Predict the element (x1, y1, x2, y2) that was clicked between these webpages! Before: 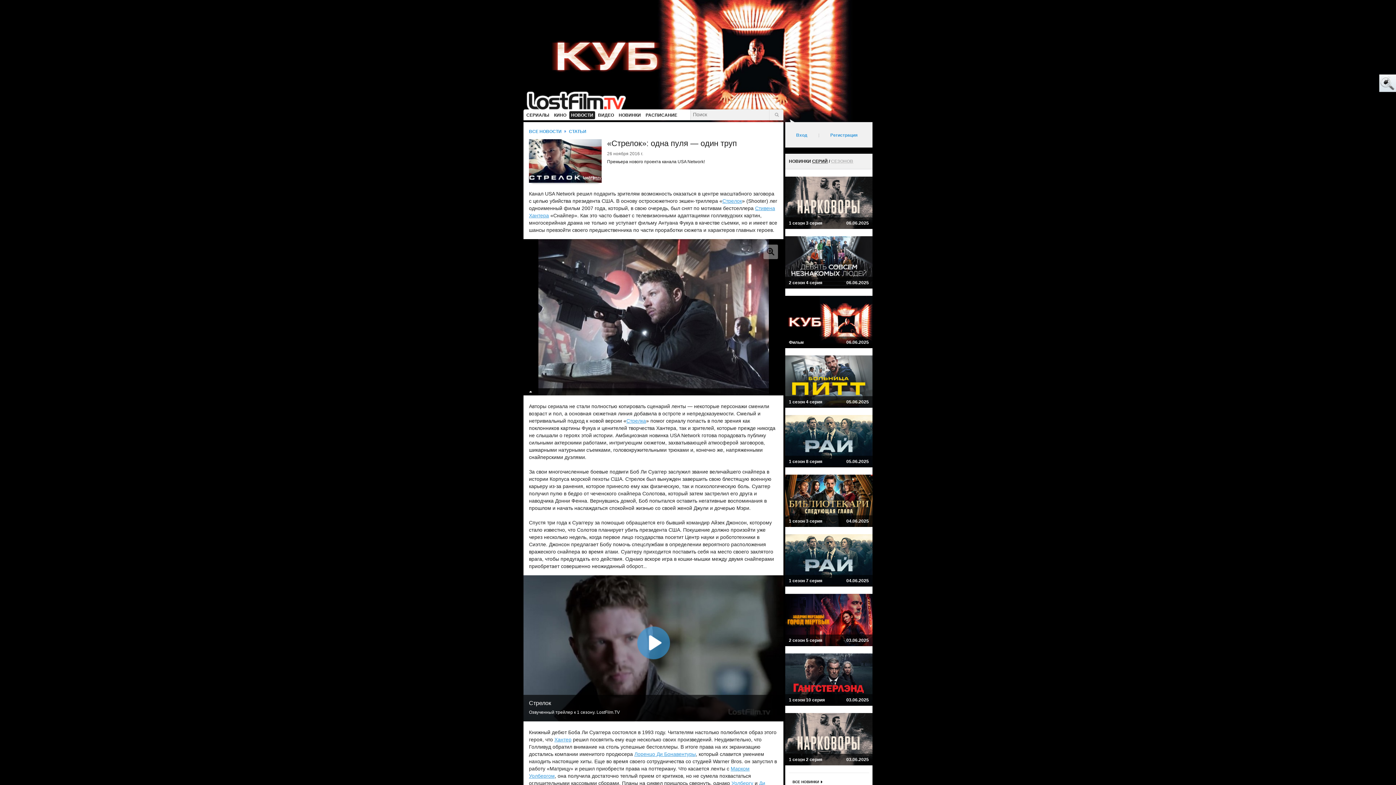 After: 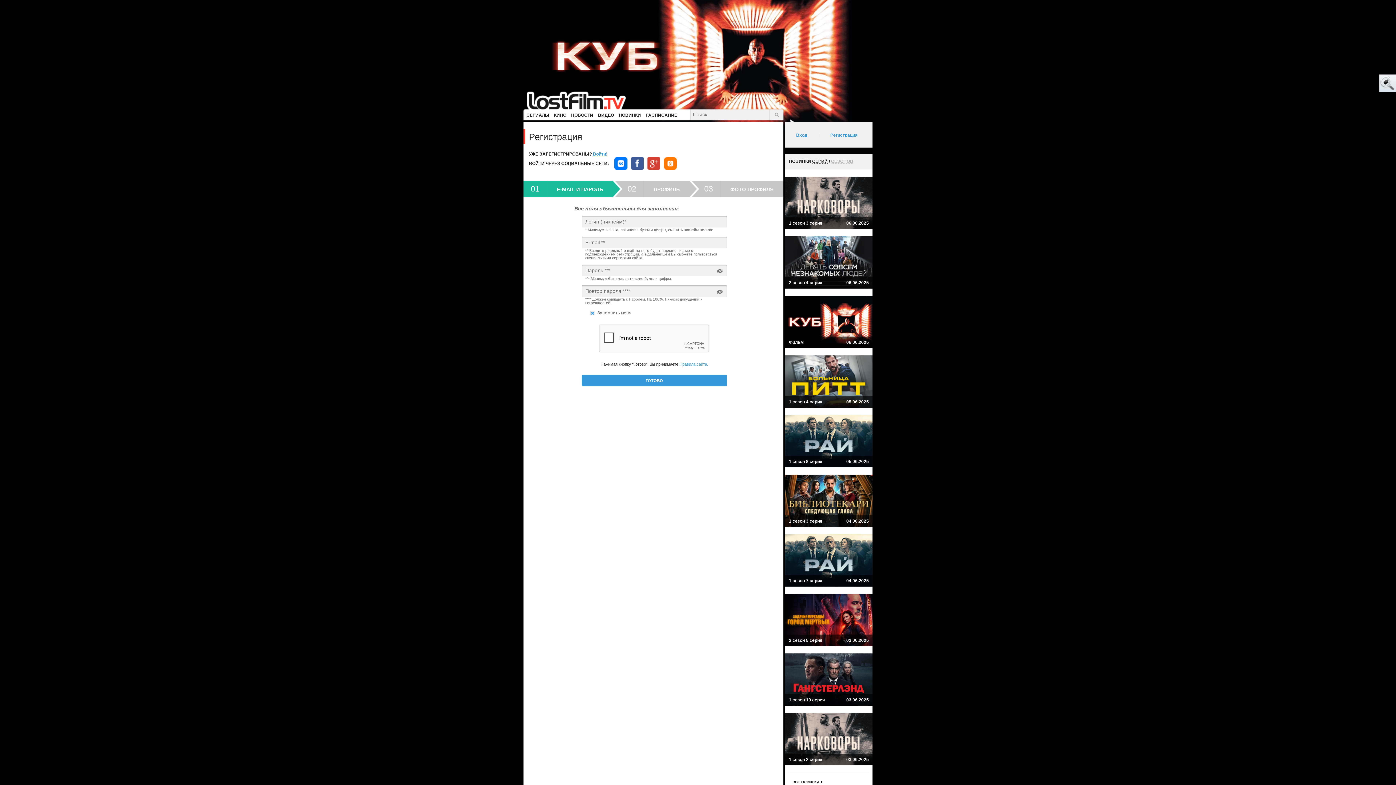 Action: label: Регистрация bbox: (823, 133, 861, 137)